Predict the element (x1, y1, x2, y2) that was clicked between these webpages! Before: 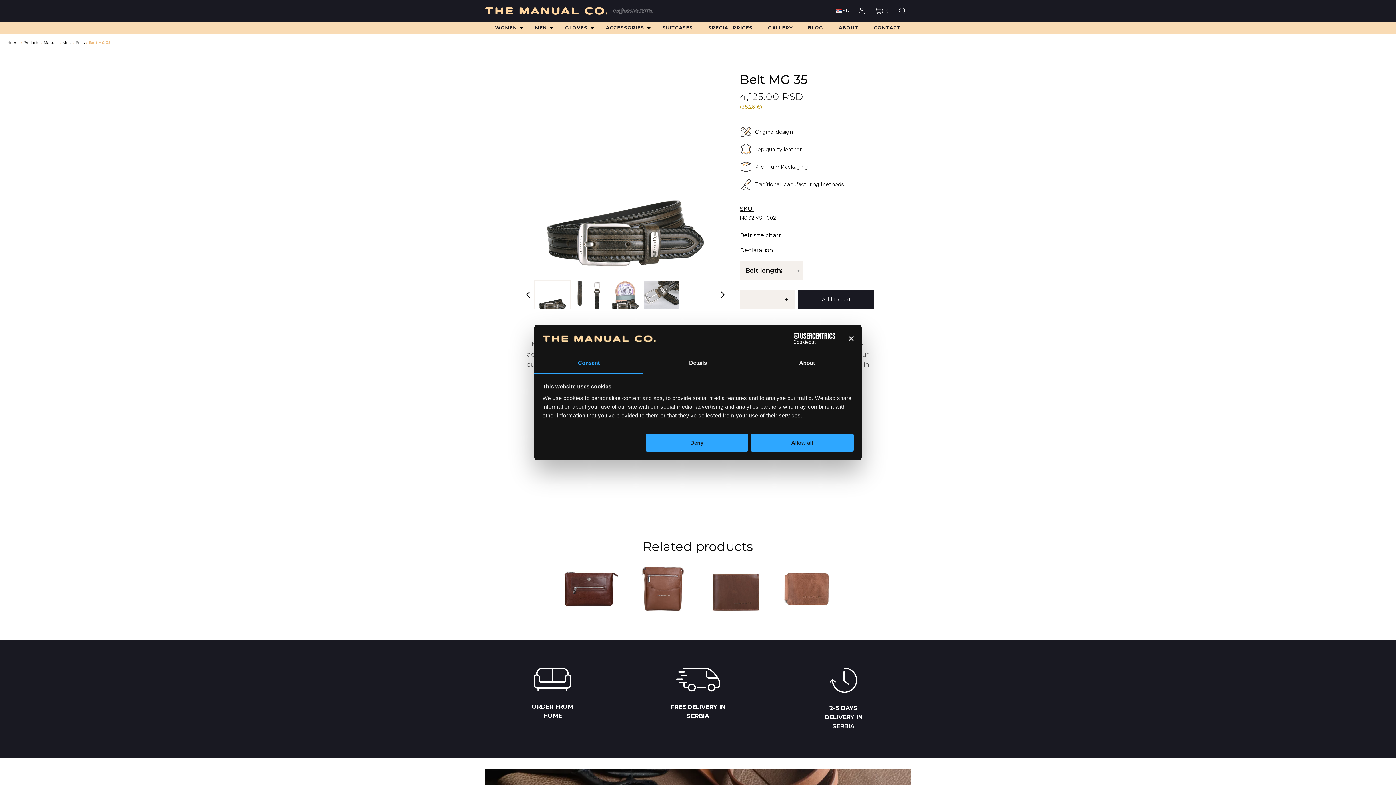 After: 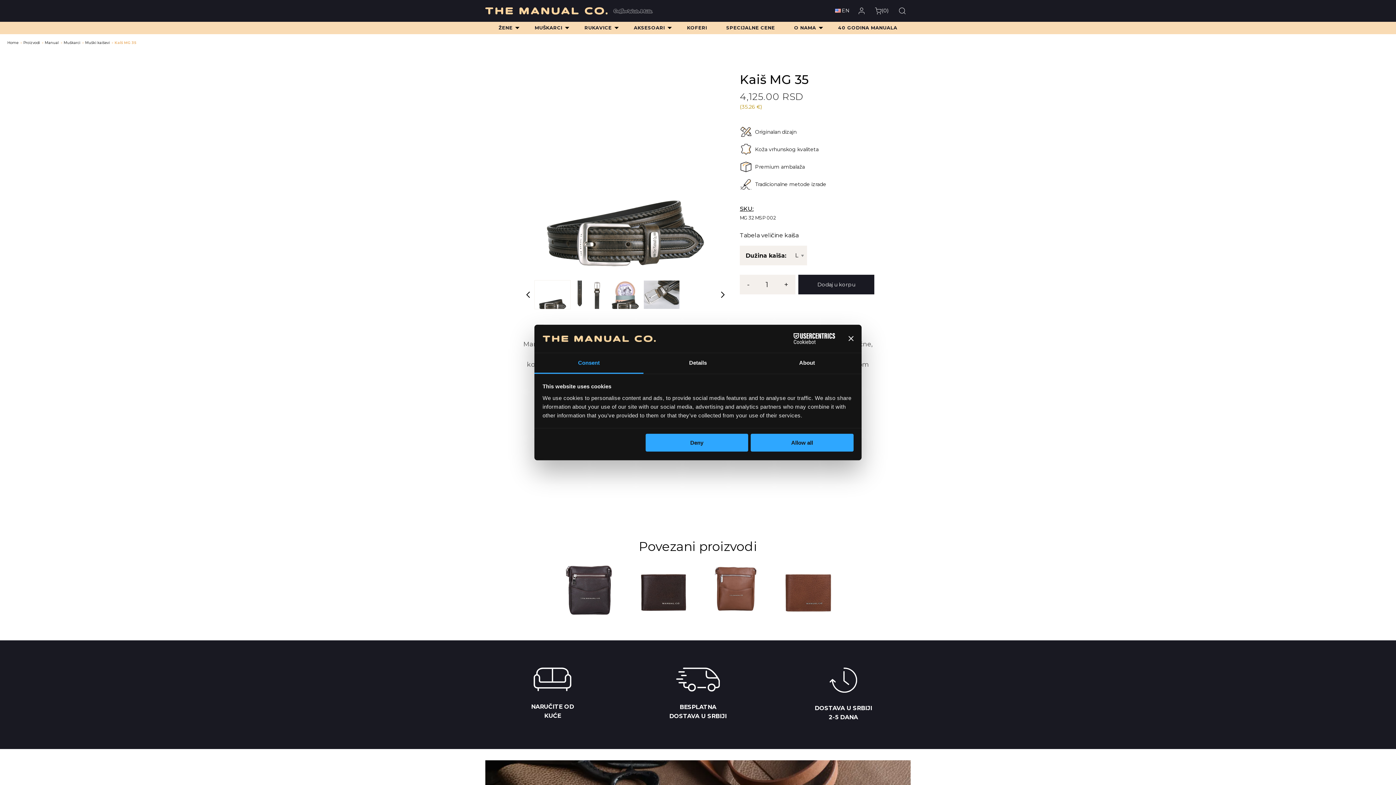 Action: label: SR bbox: (832, 5, 850, 15)